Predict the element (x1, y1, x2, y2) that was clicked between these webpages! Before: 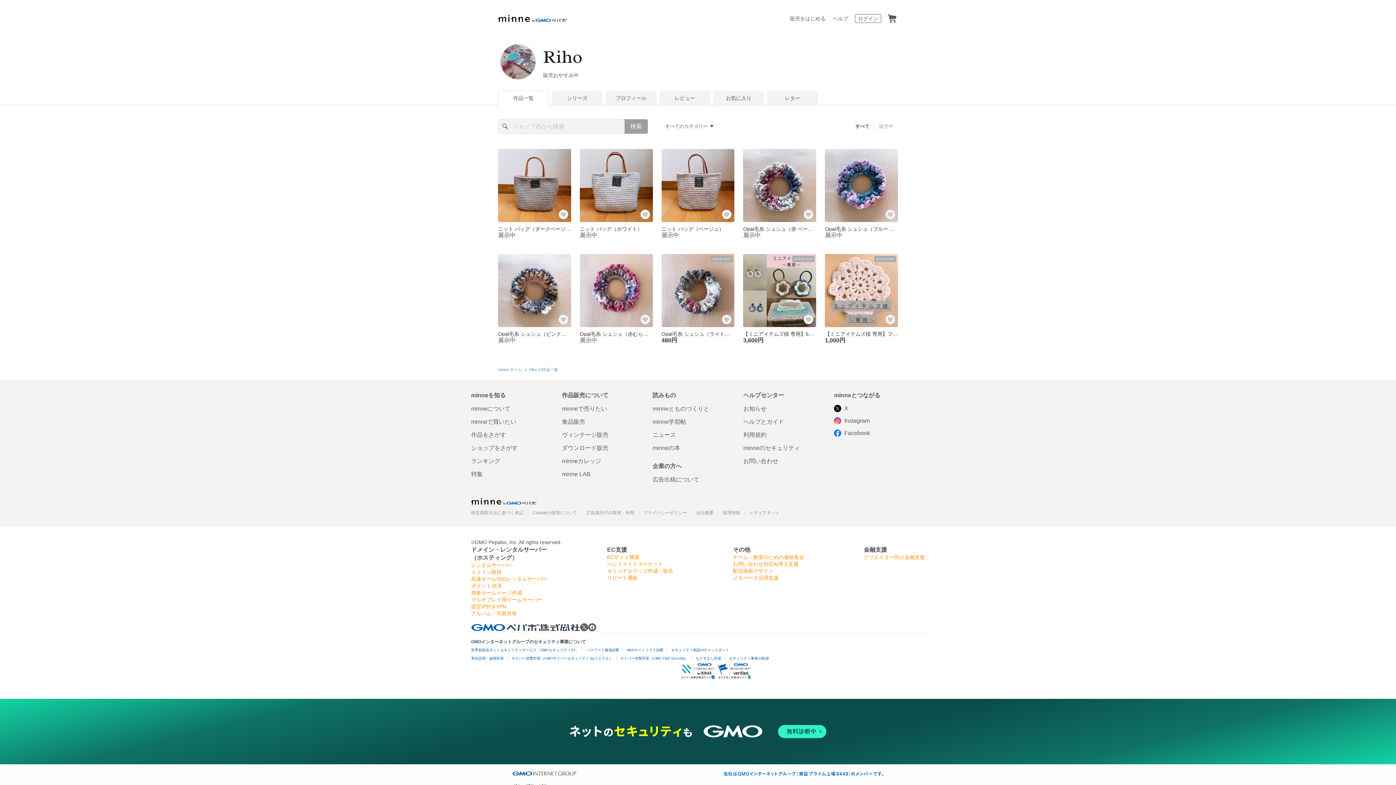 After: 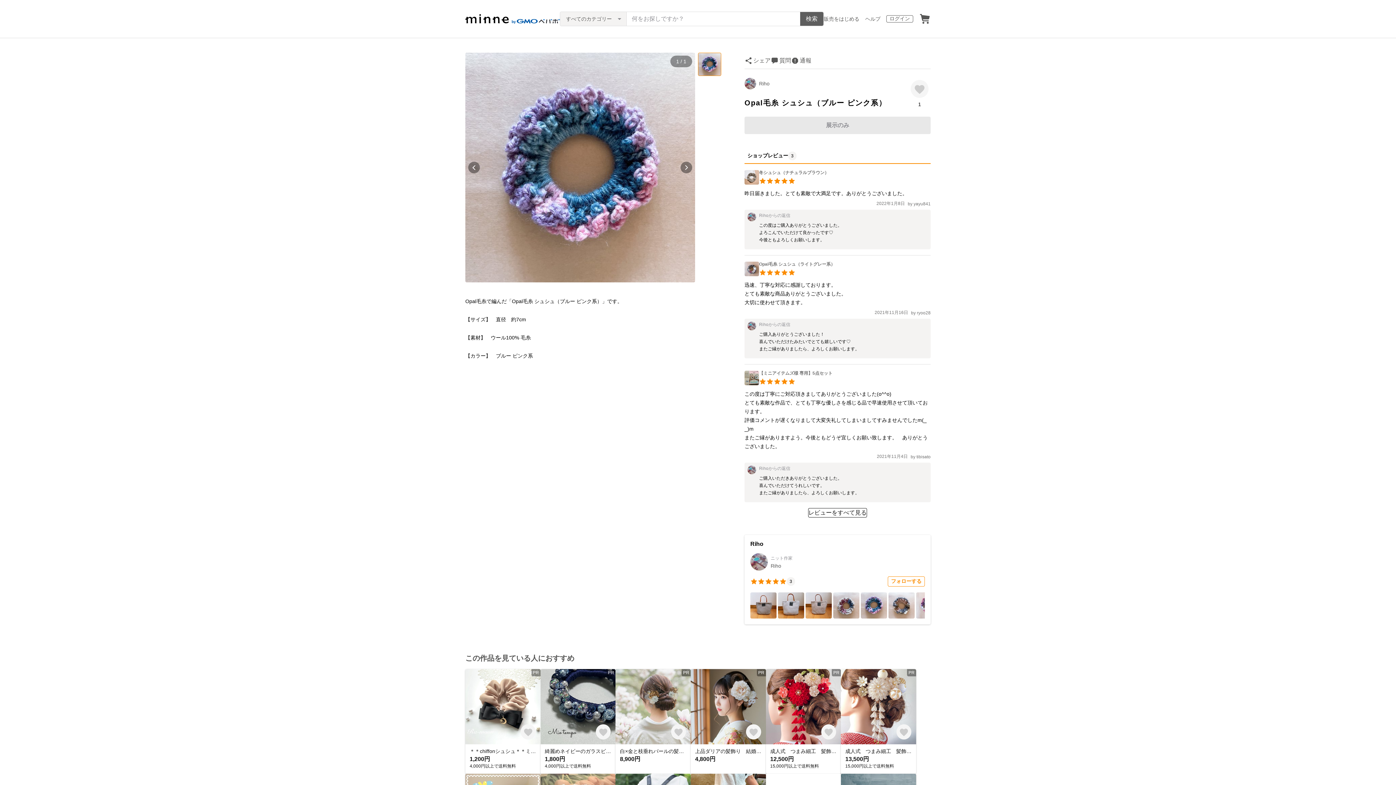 Action: bbox: (825, 149, 898, 222)